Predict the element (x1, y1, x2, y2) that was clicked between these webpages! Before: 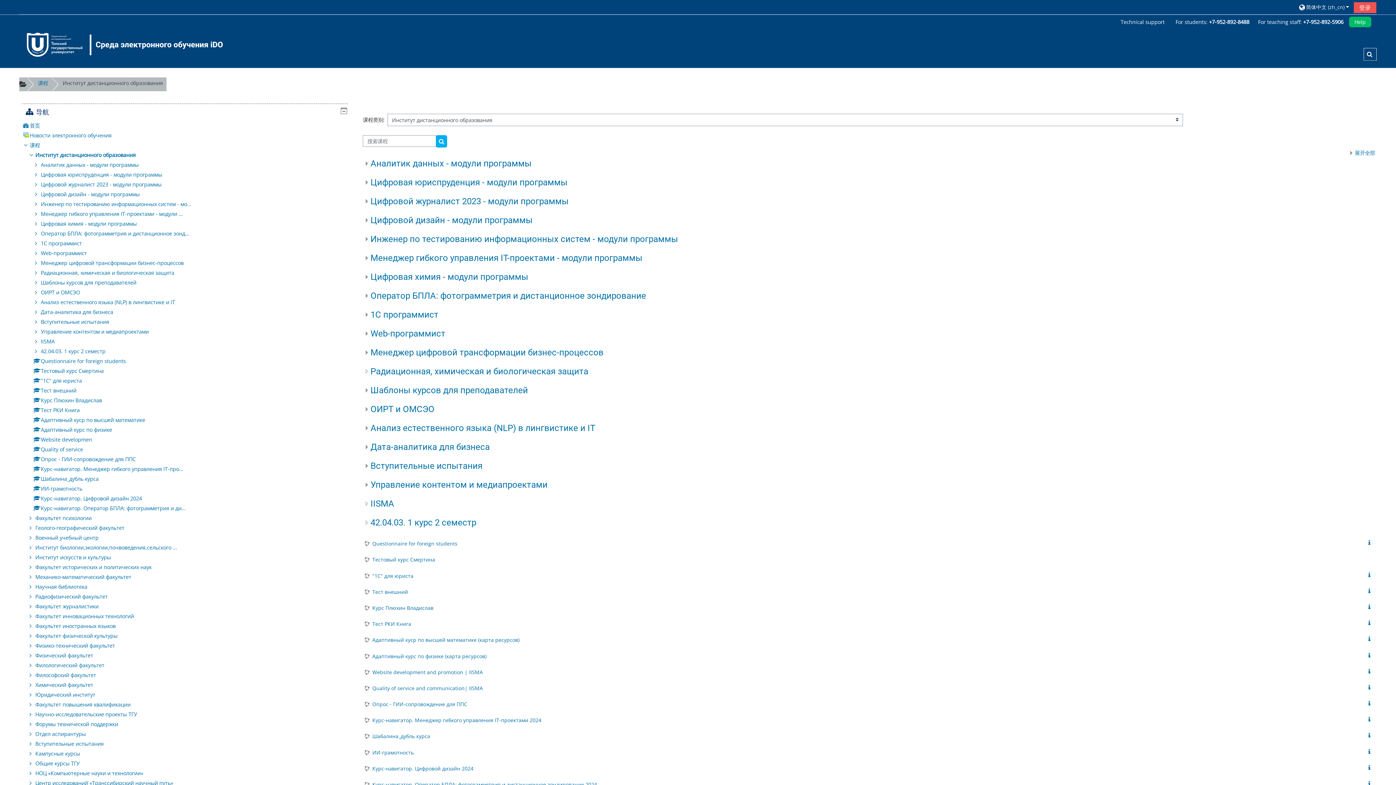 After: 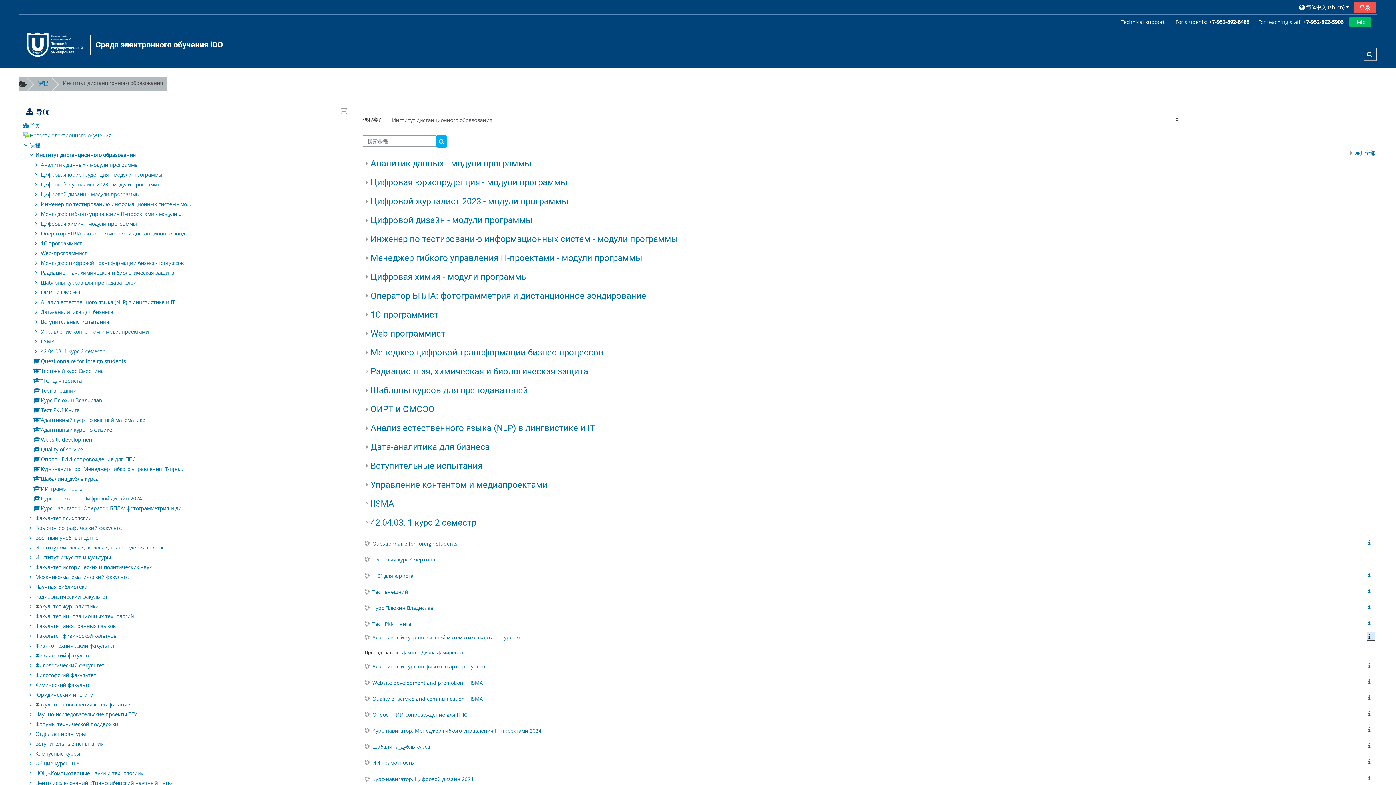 Action: bbox: (1366, 636, 1375, 643)